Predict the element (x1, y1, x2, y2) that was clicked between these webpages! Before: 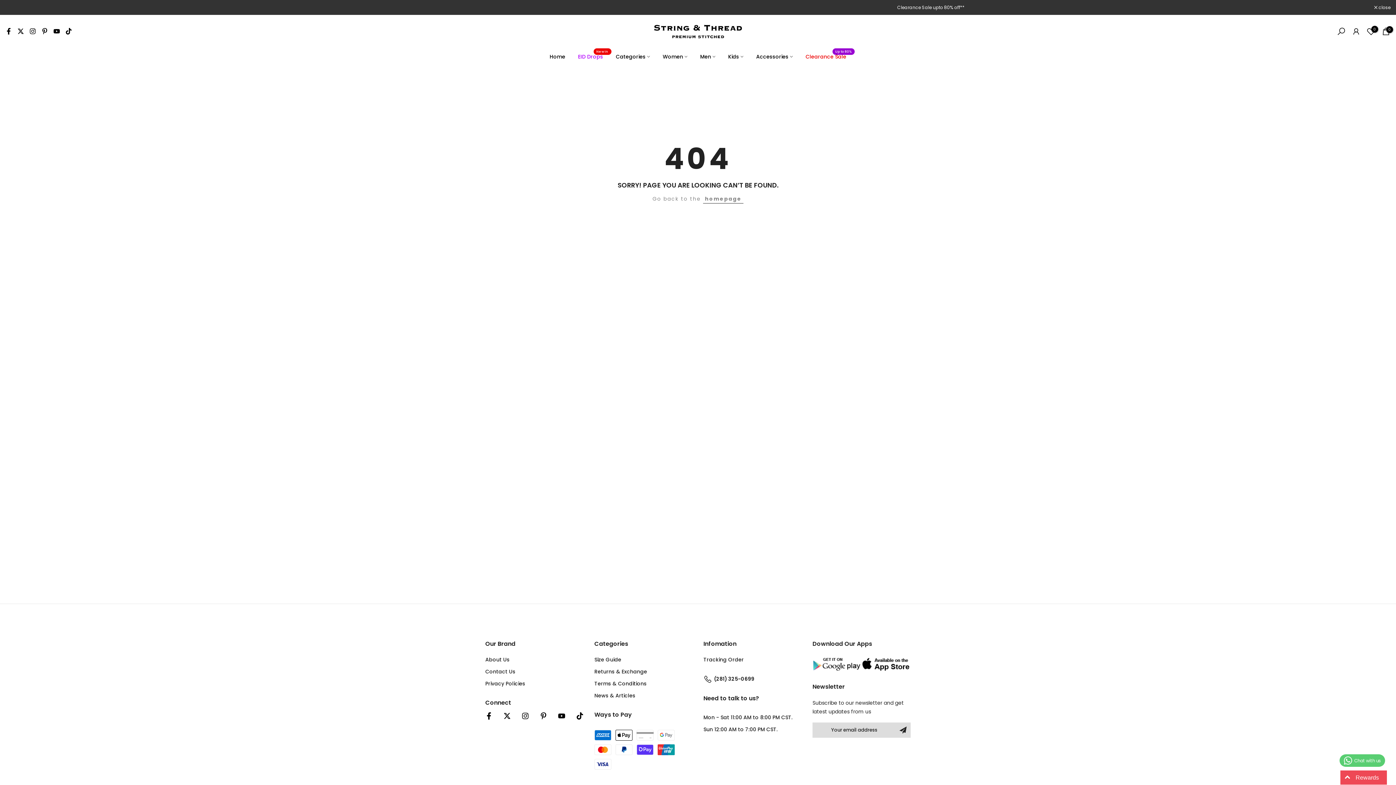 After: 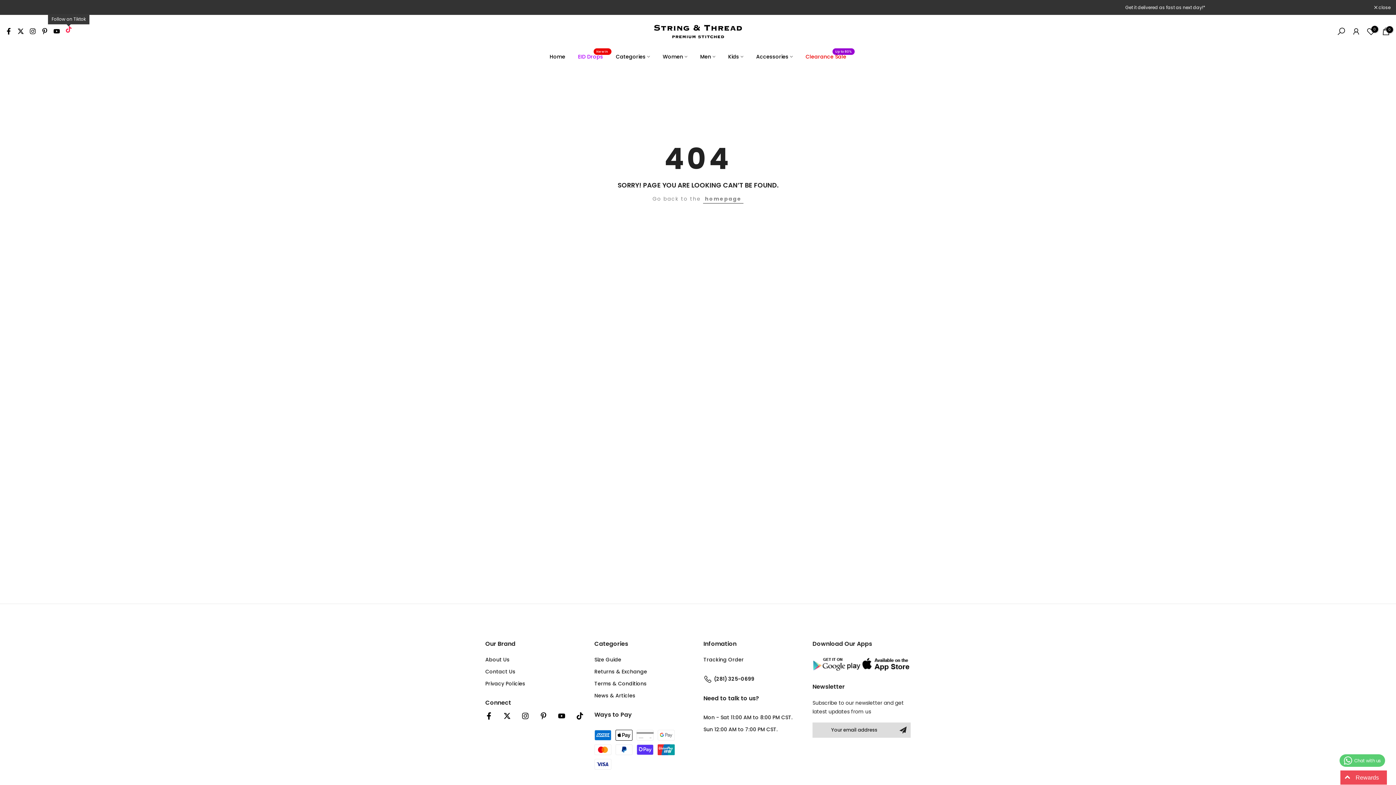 Action: bbox: (65, 26, 72, 35)